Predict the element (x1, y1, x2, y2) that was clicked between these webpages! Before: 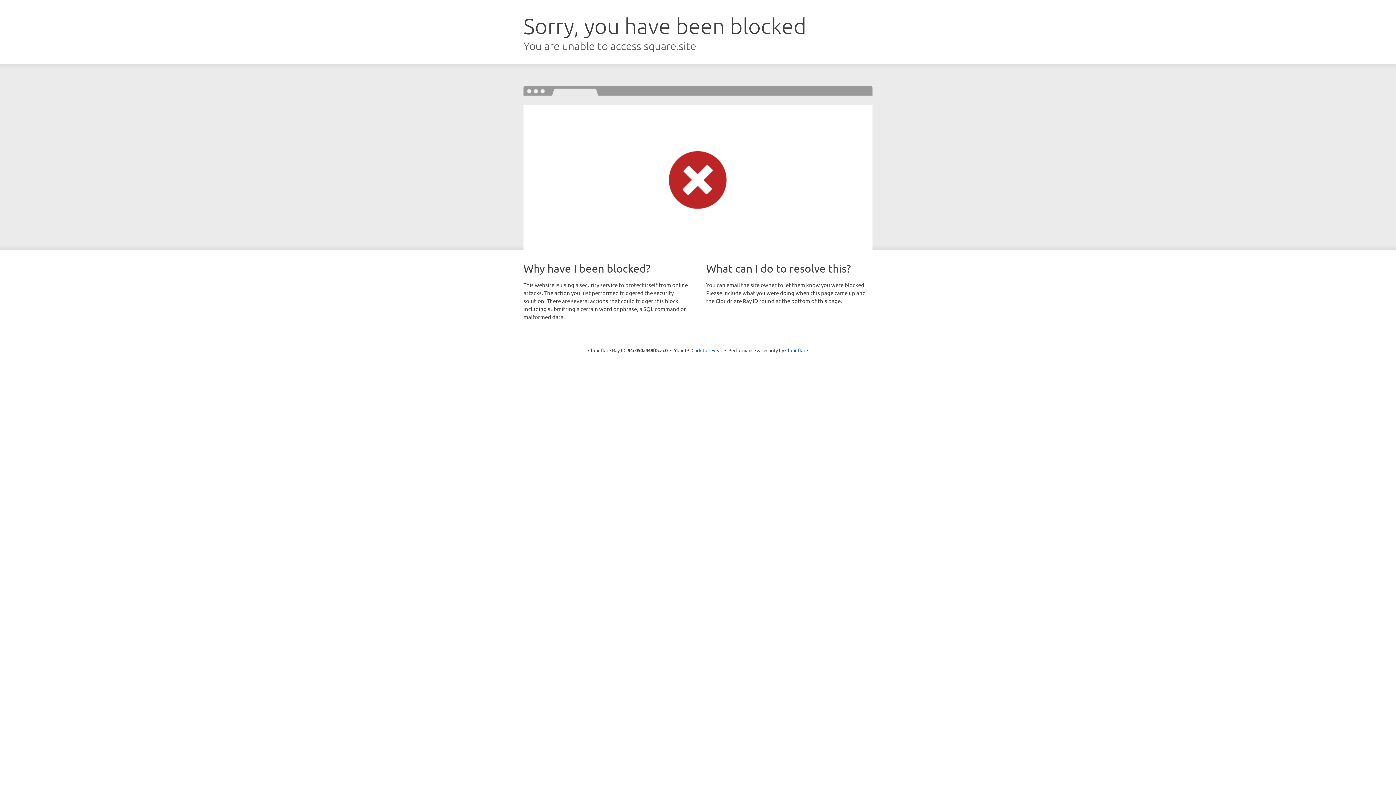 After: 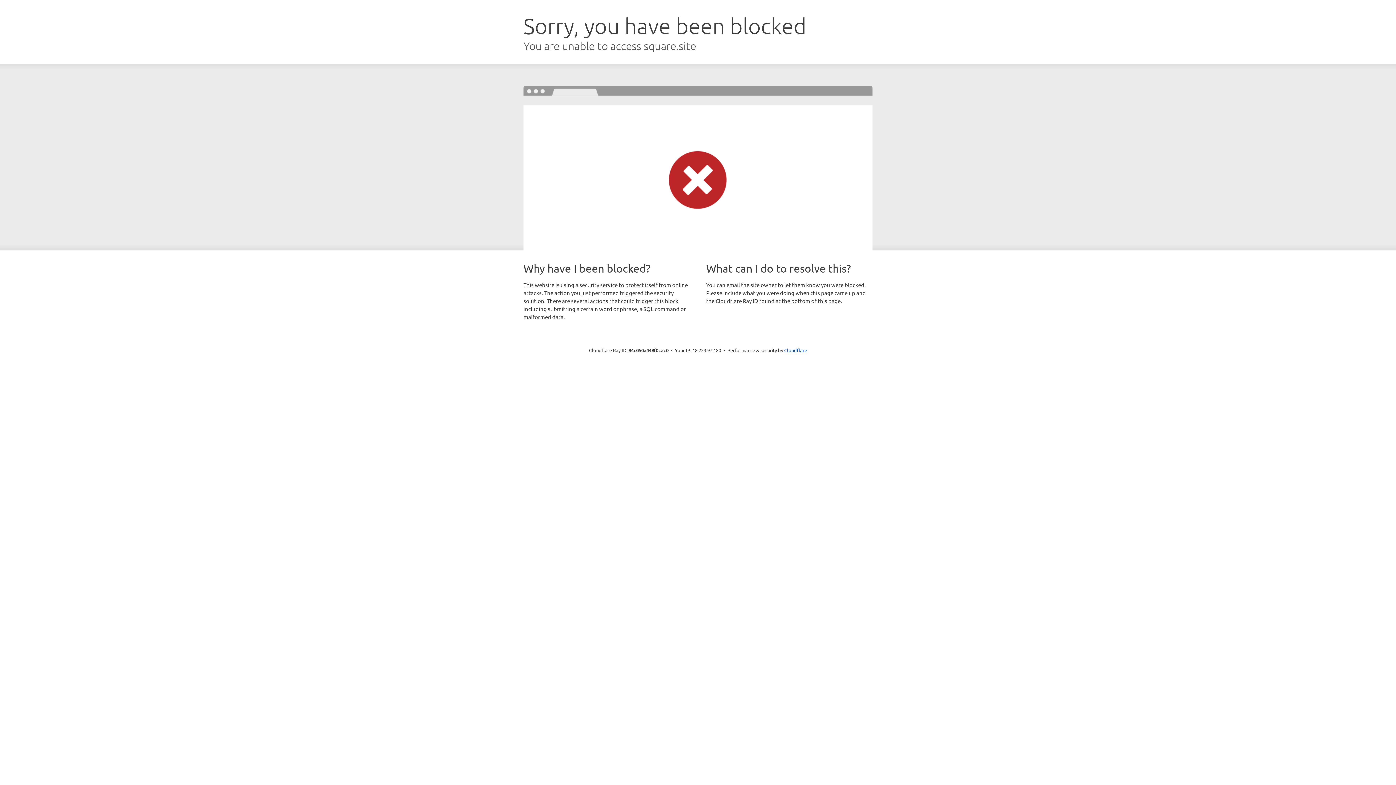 Action: bbox: (691, 346, 722, 353) label: Click to reveal